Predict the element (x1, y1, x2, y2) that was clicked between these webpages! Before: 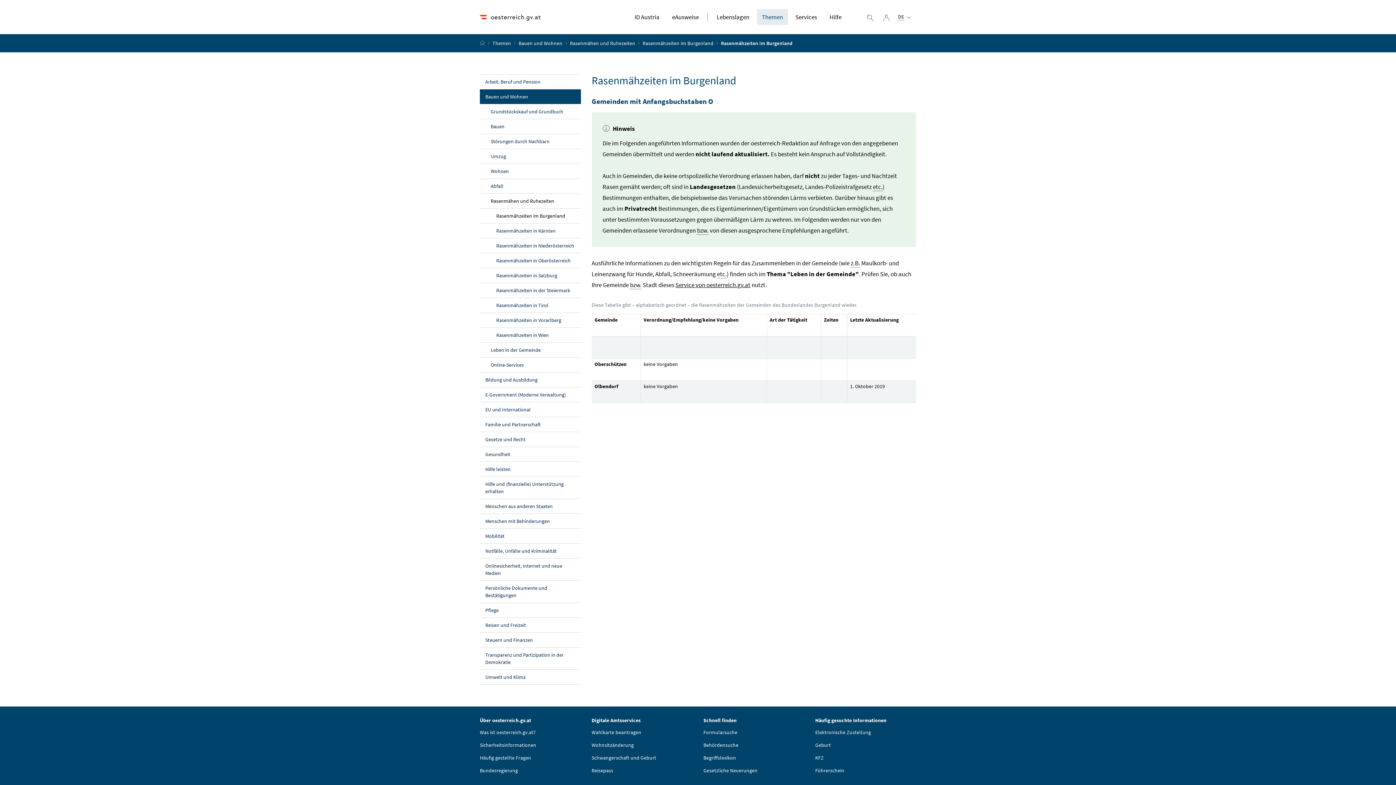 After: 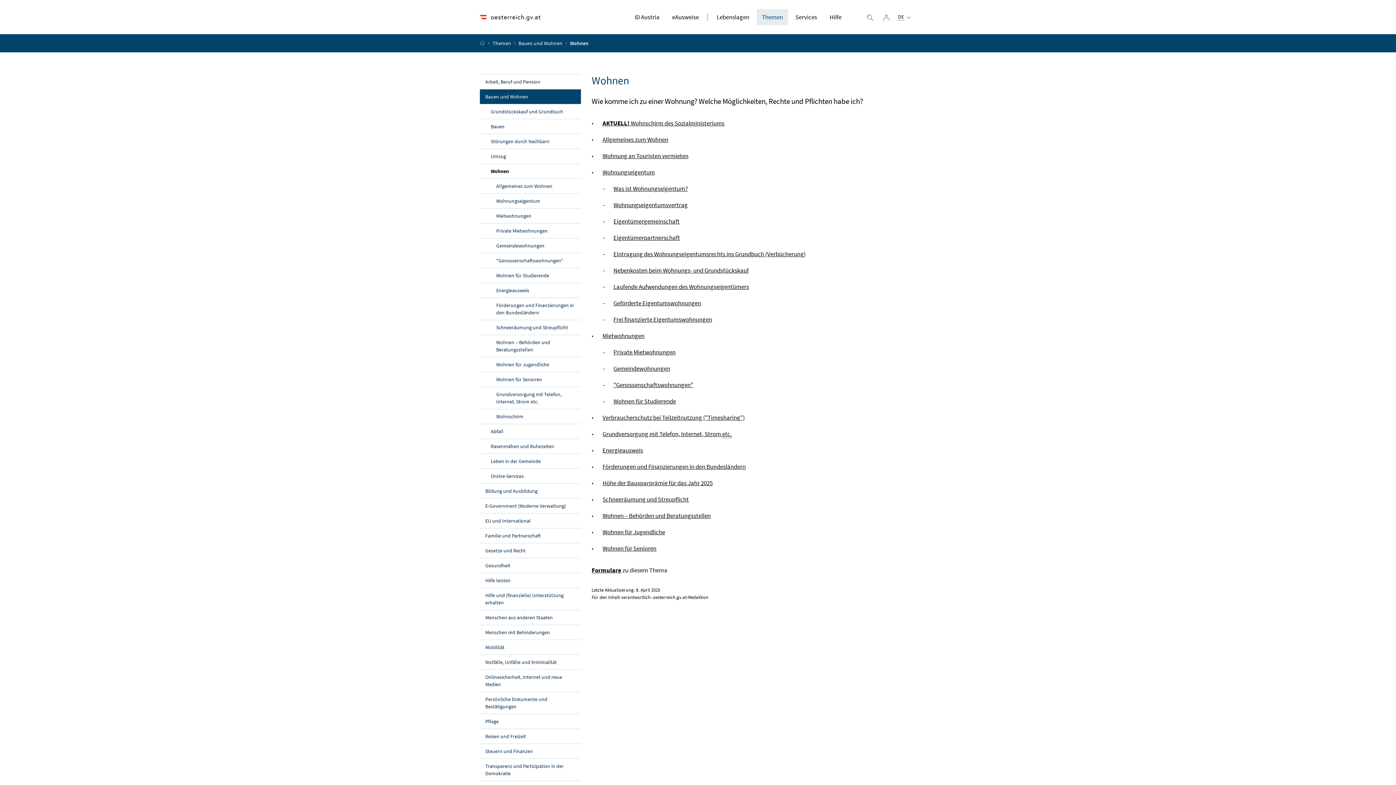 Action: label: Wohnen bbox: (480, 163, 580, 178)